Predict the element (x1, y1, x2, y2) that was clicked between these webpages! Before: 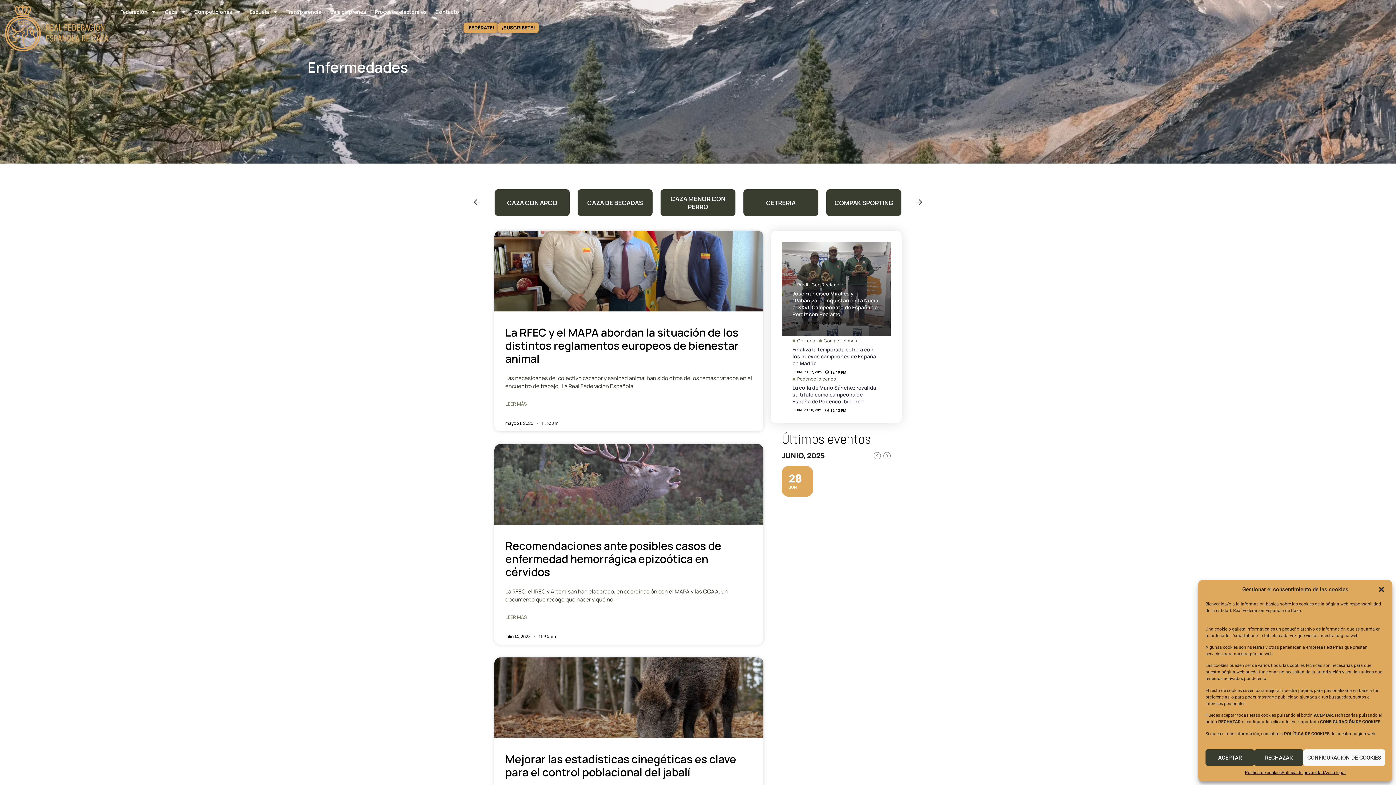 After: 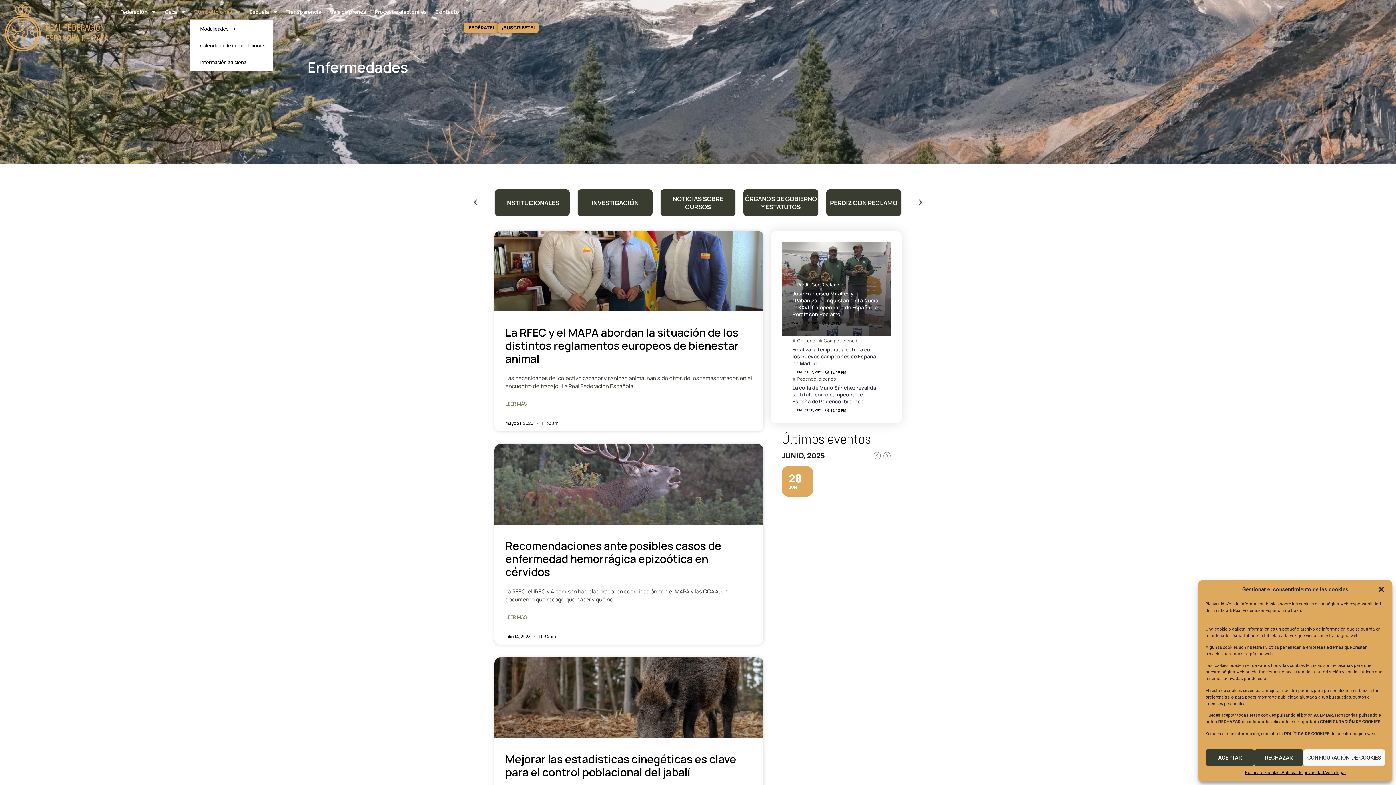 Action: label: Competiciones bbox: (190, 3, 245, 20)